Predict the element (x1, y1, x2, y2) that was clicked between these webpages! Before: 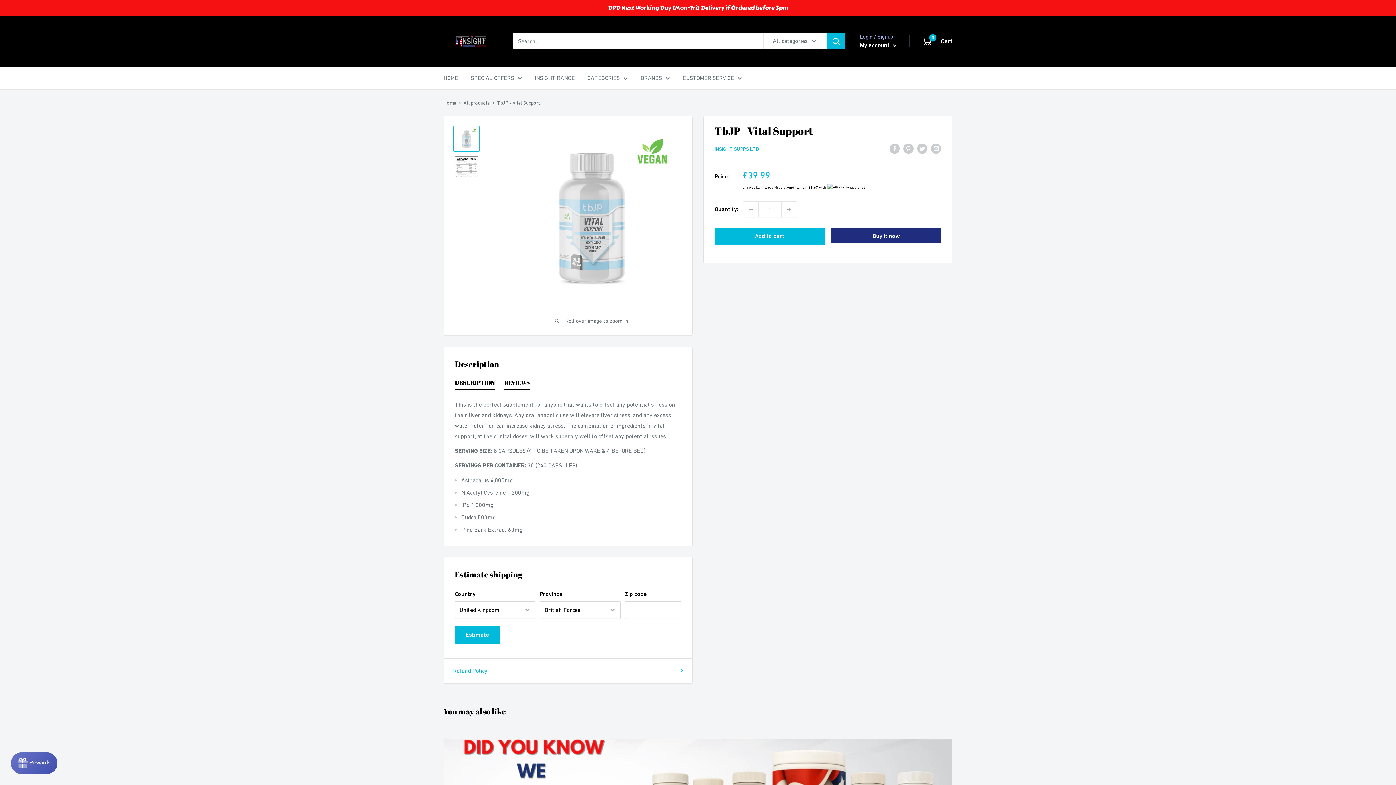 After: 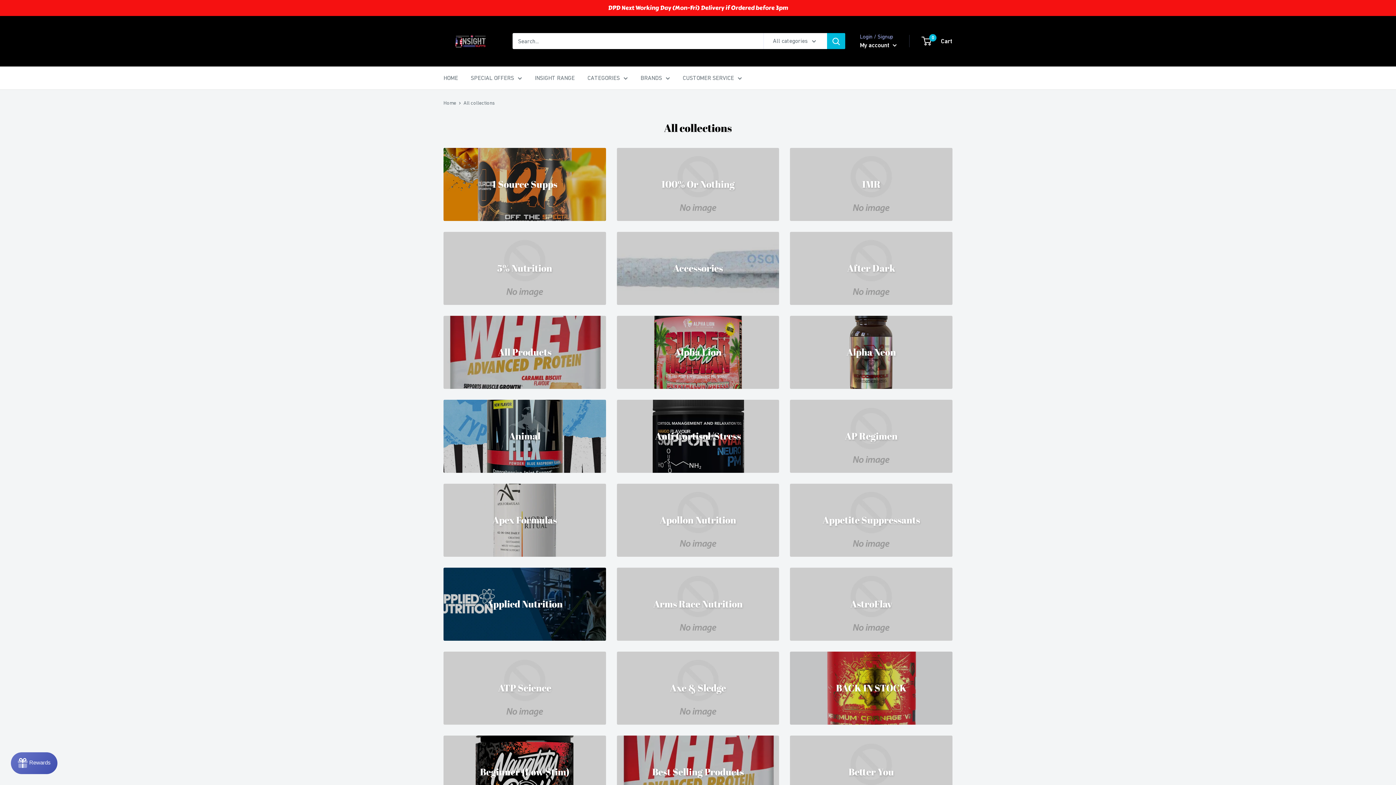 Action: label: CATEGORIES bbox: (587, 72, 628, 83)